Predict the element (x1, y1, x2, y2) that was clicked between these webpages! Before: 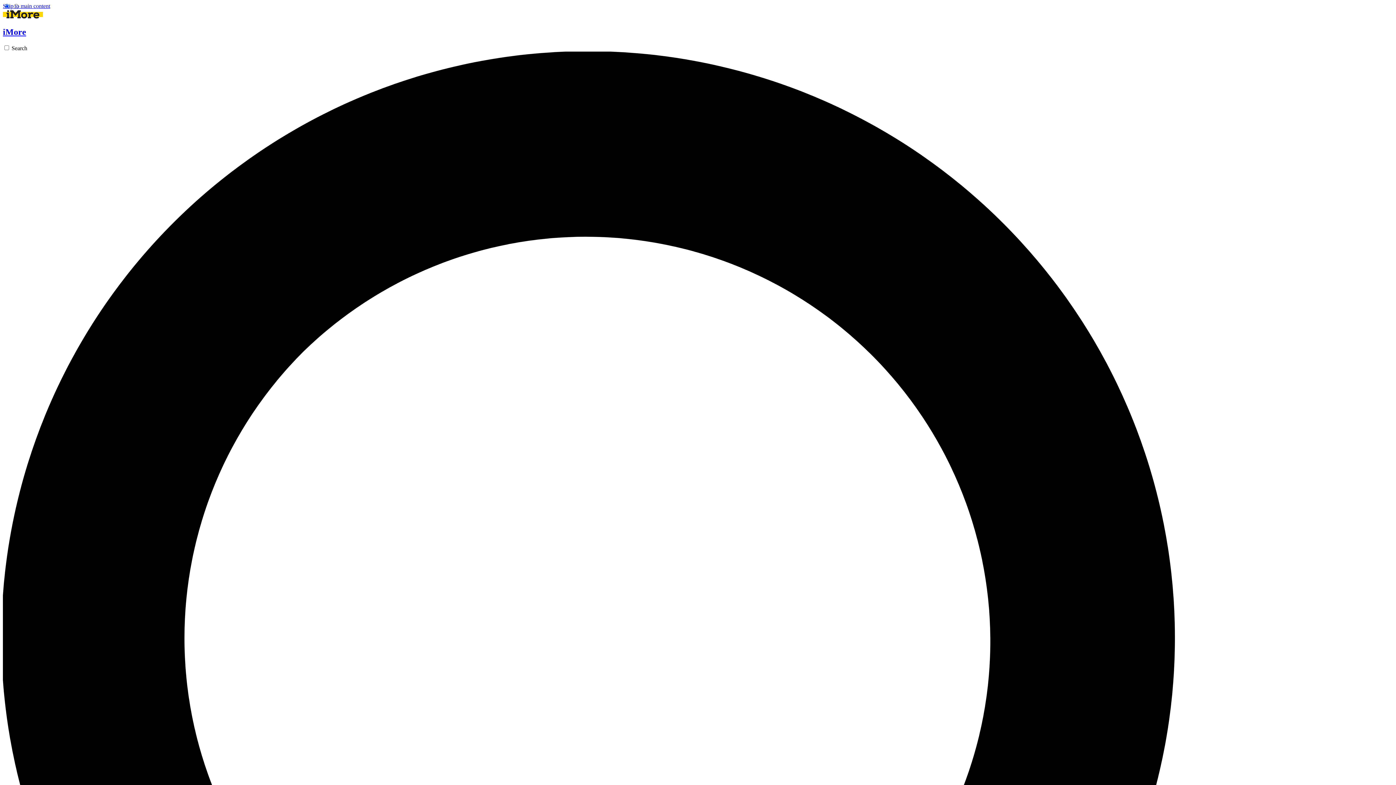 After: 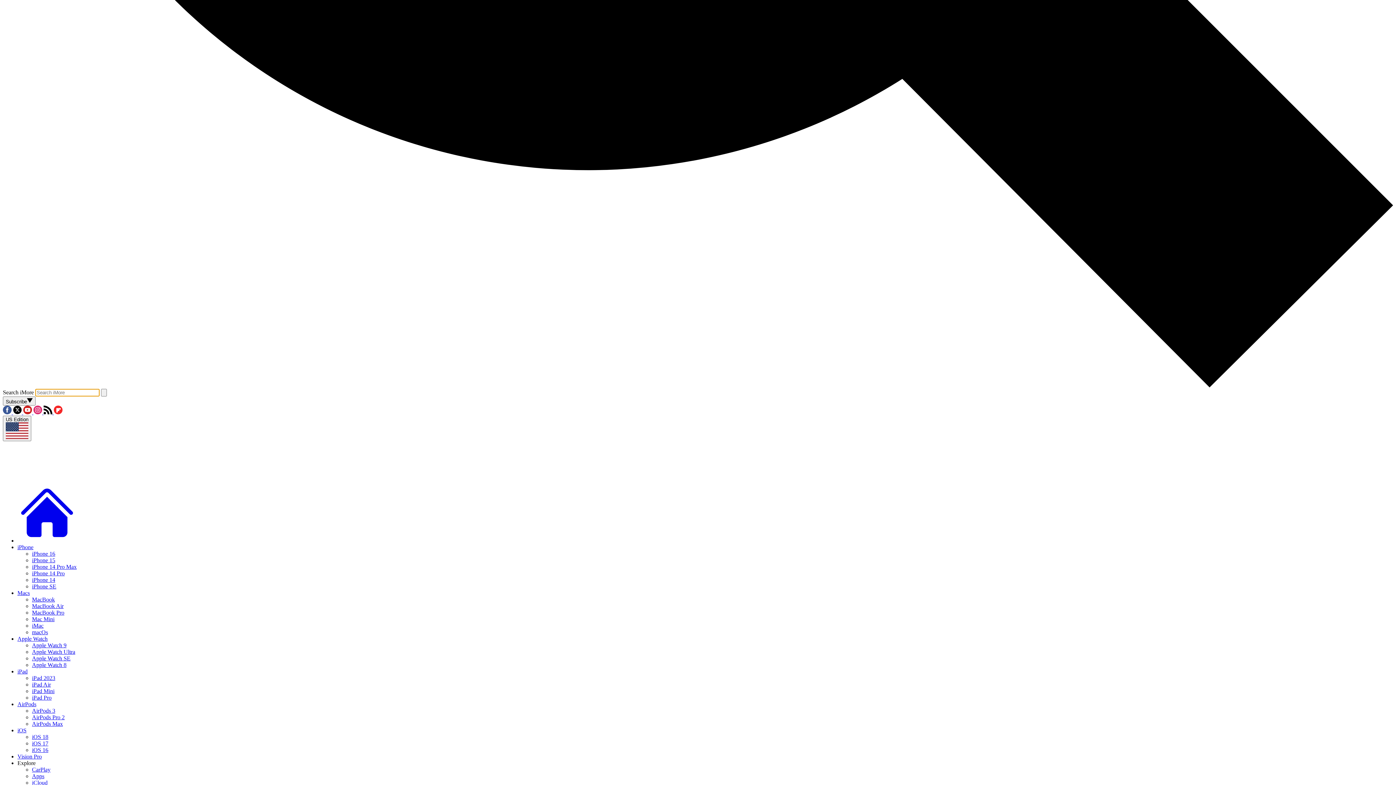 Action: bbox: (2, 45, 1393, 1443) label: Search